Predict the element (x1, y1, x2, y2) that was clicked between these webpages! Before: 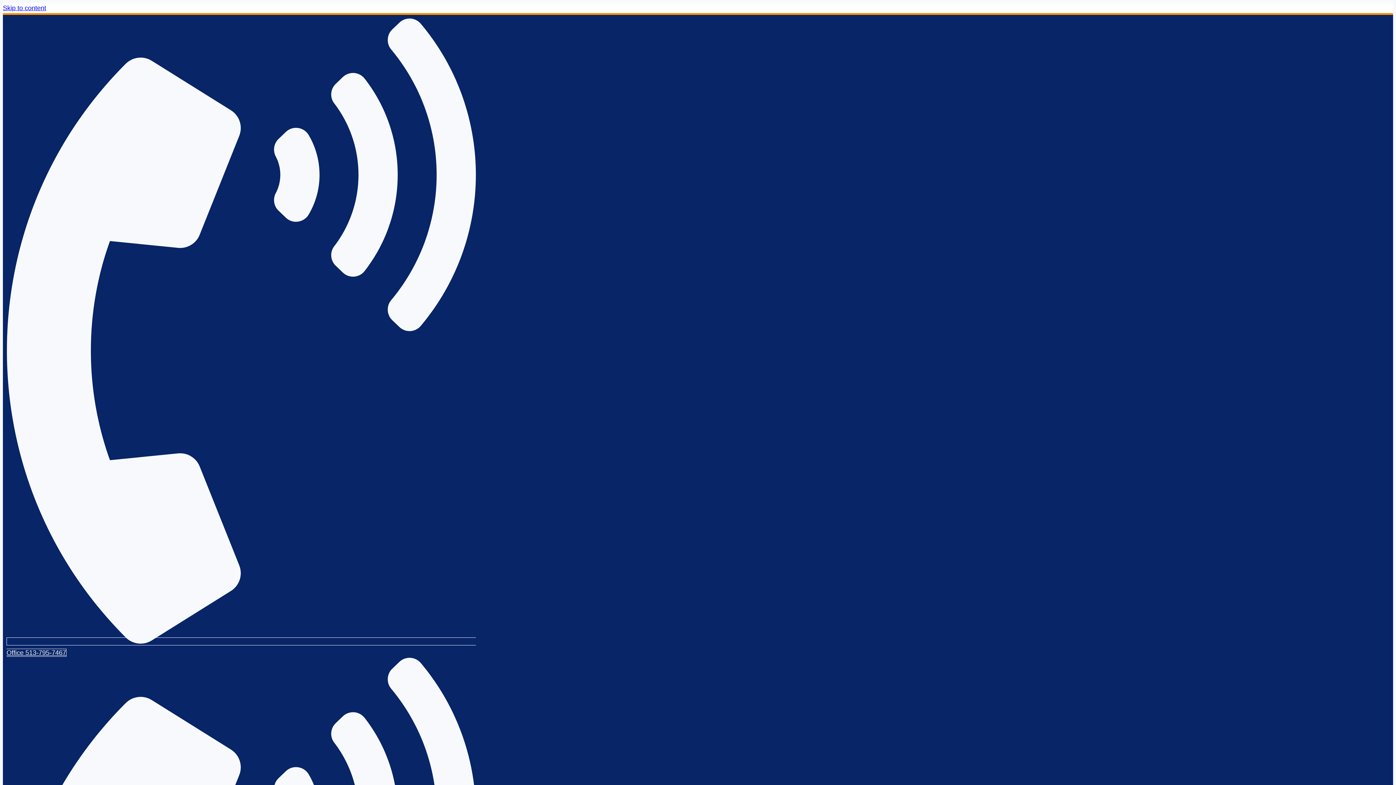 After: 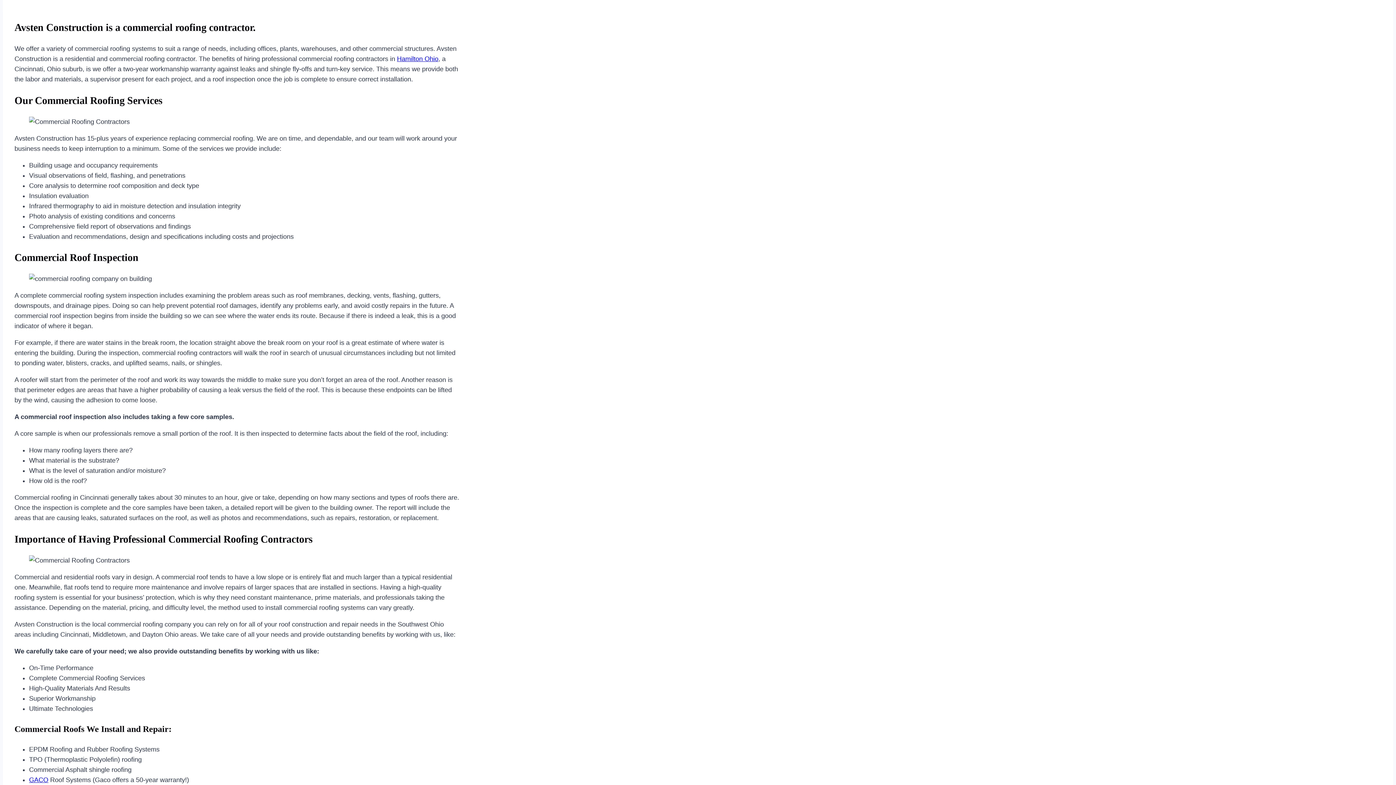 Action: label: Skip to content bbox: (2, 4, 46, 11)